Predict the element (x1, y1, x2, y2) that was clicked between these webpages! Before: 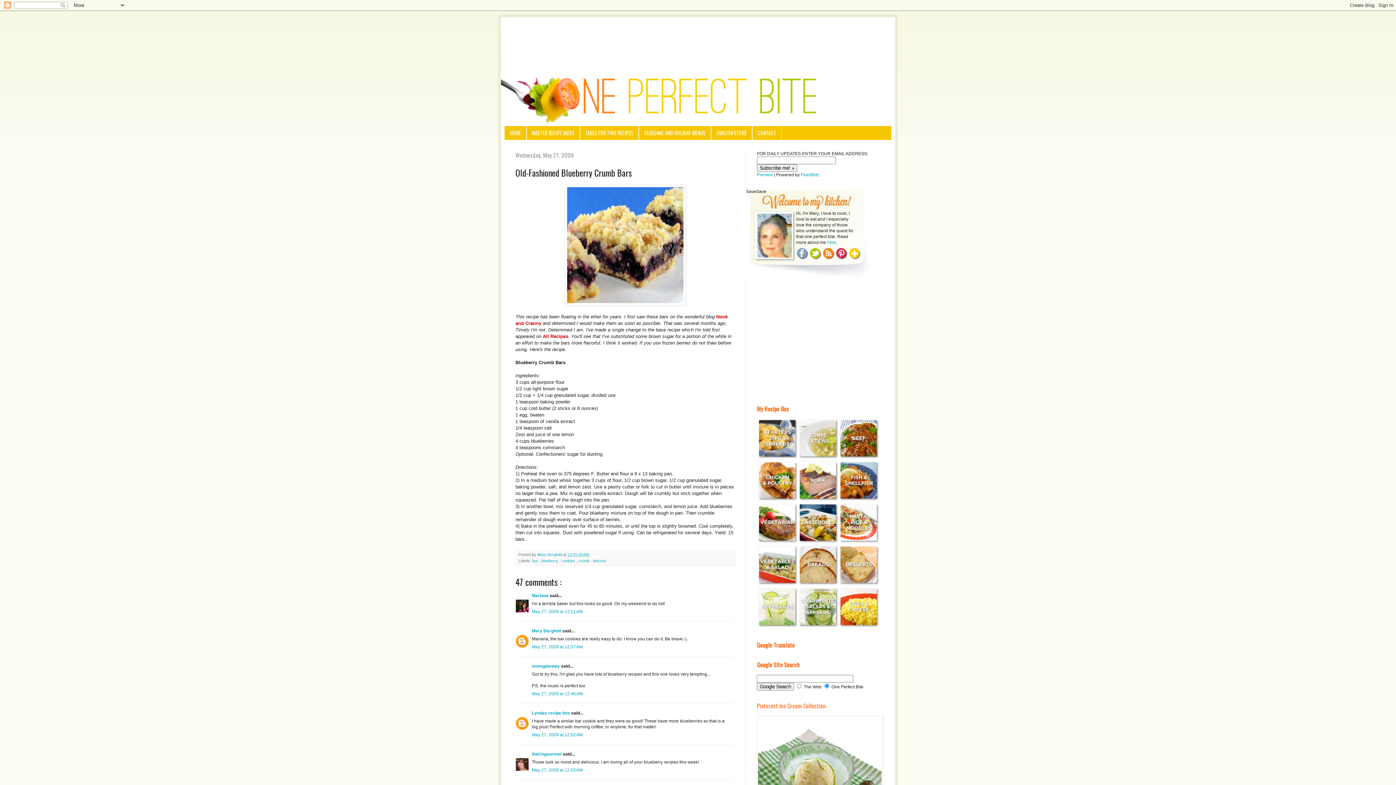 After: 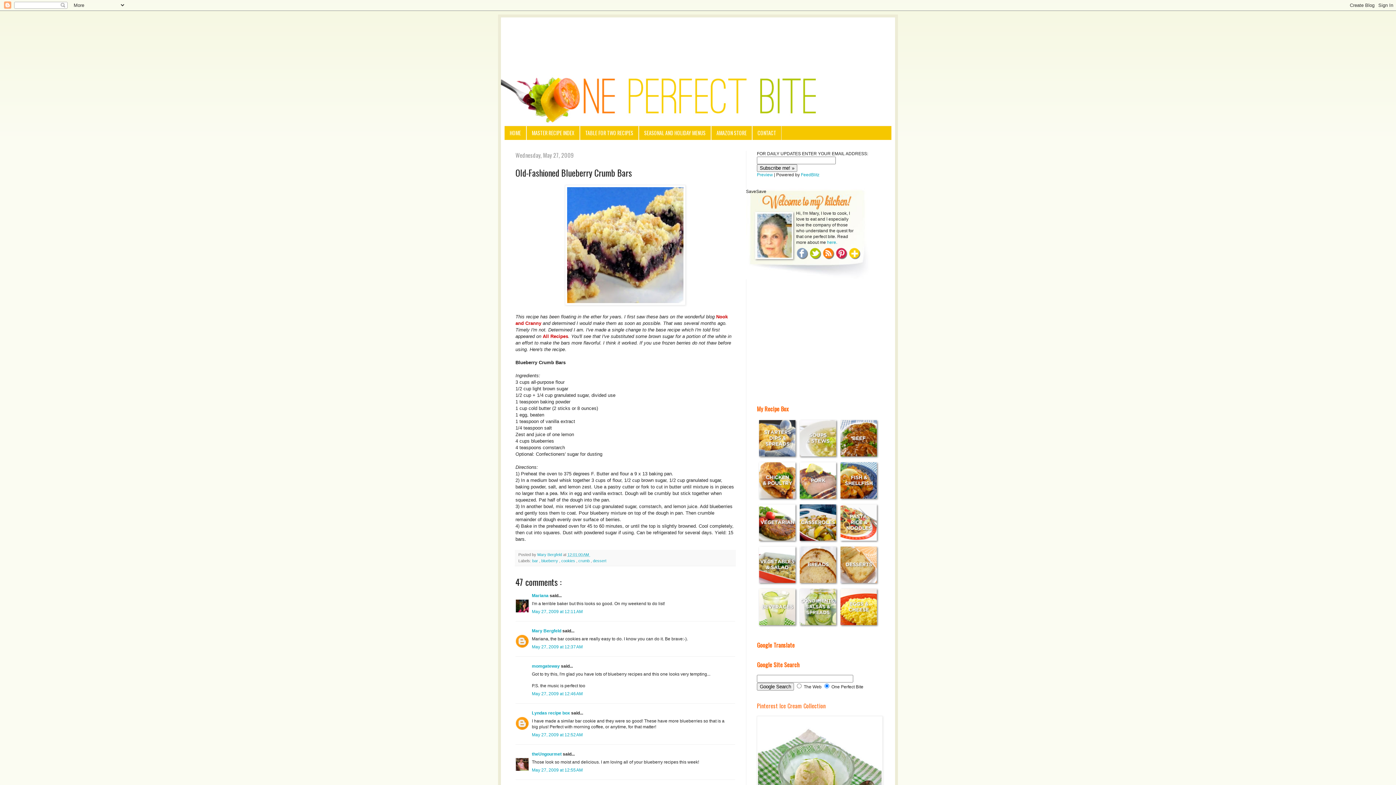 Action: bbox: (848, 255, 861, 261)